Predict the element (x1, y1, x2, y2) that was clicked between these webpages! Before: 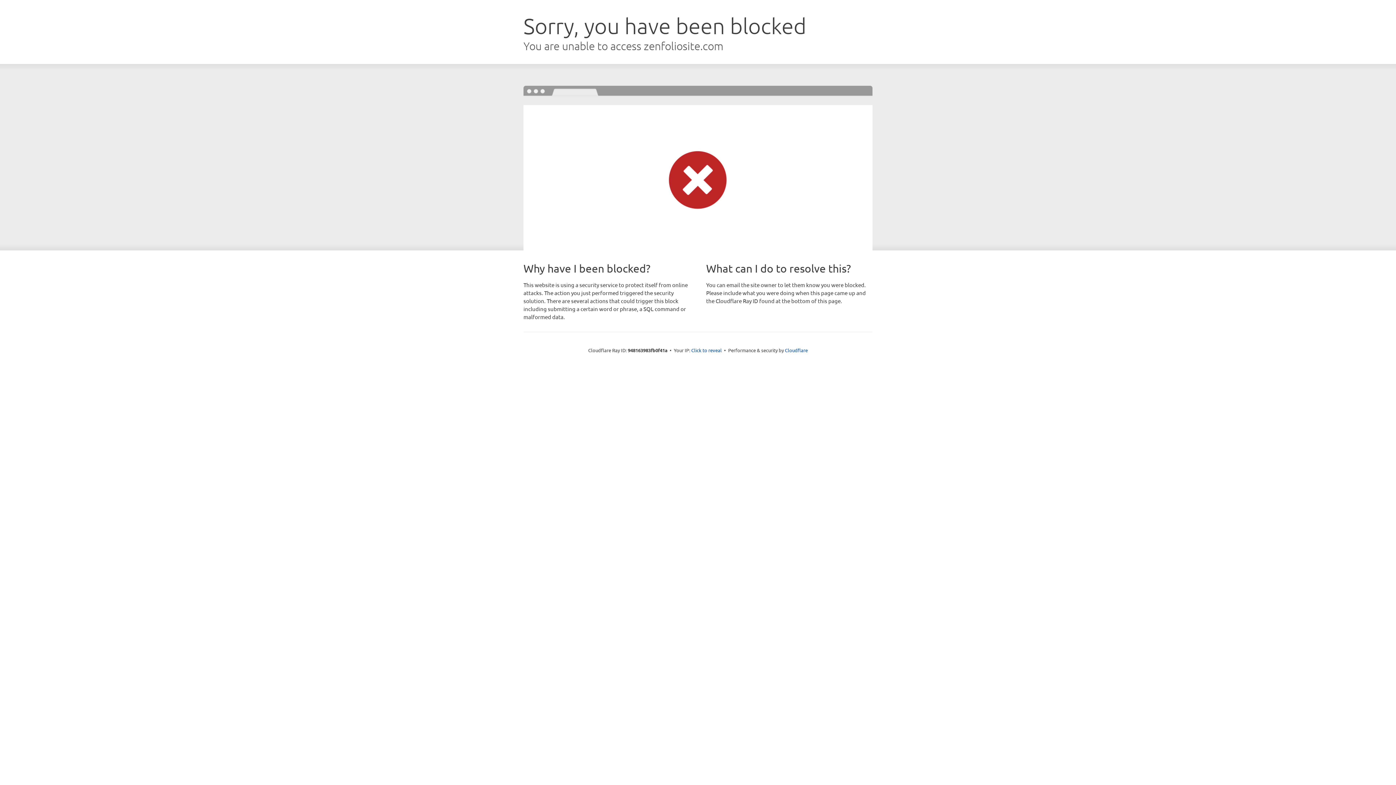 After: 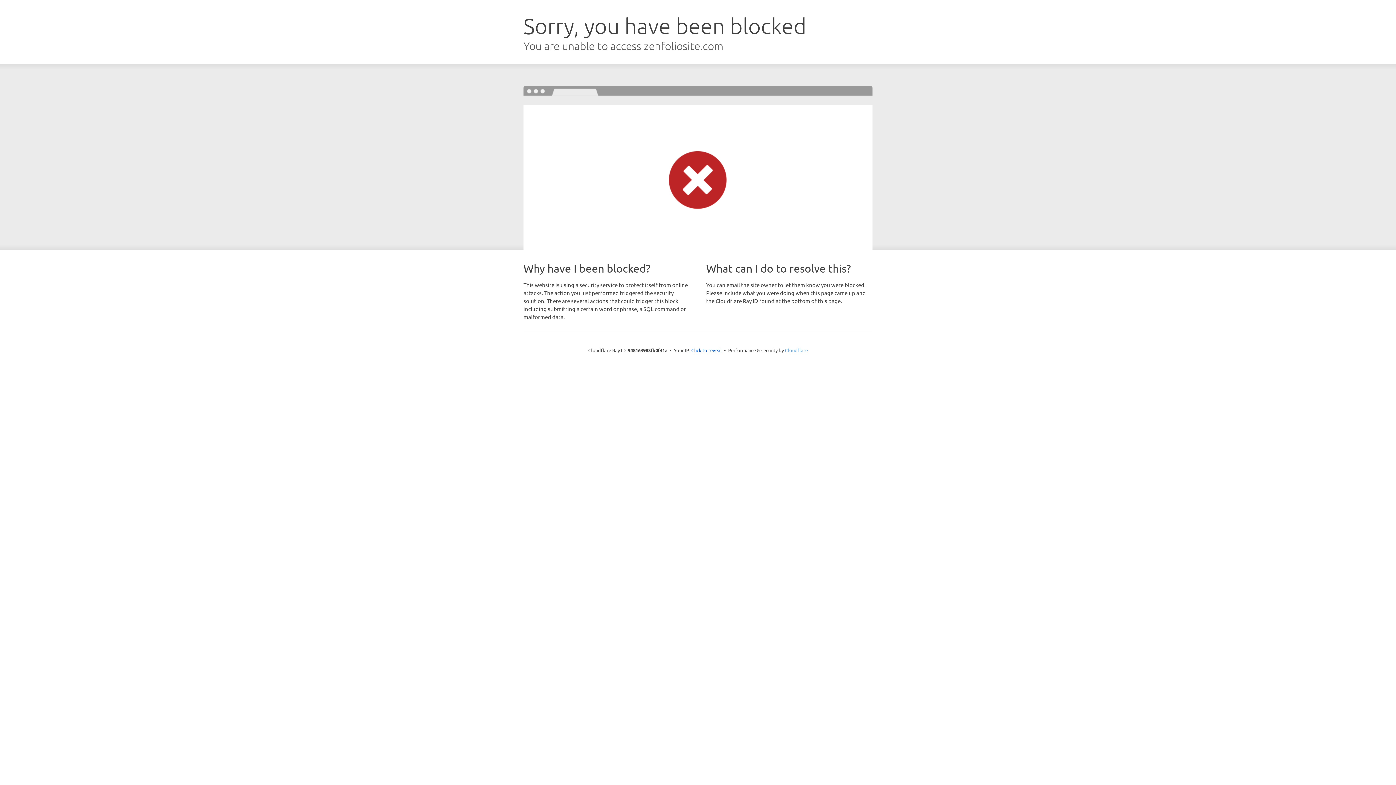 Action: label: Cloudflare bbox: (785, 347, 808, 353)